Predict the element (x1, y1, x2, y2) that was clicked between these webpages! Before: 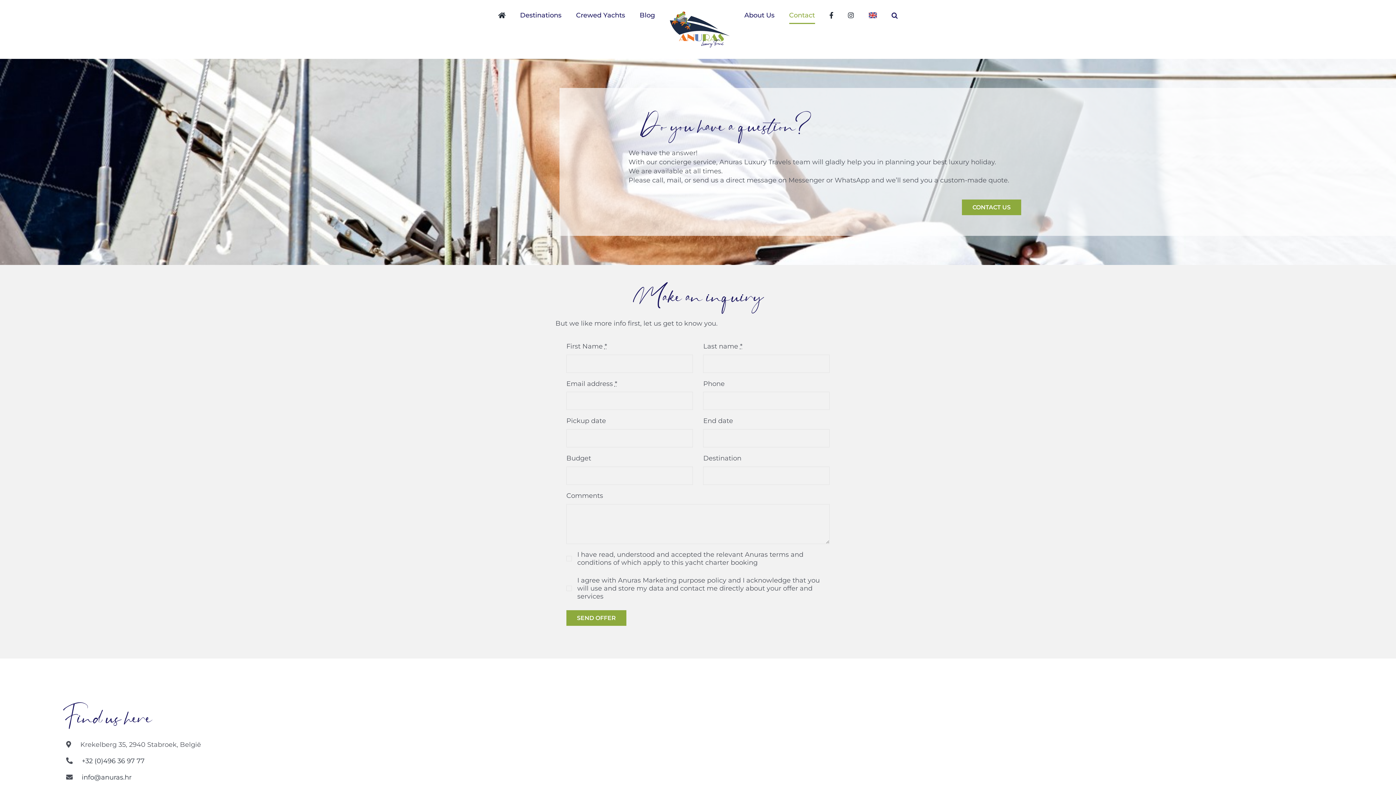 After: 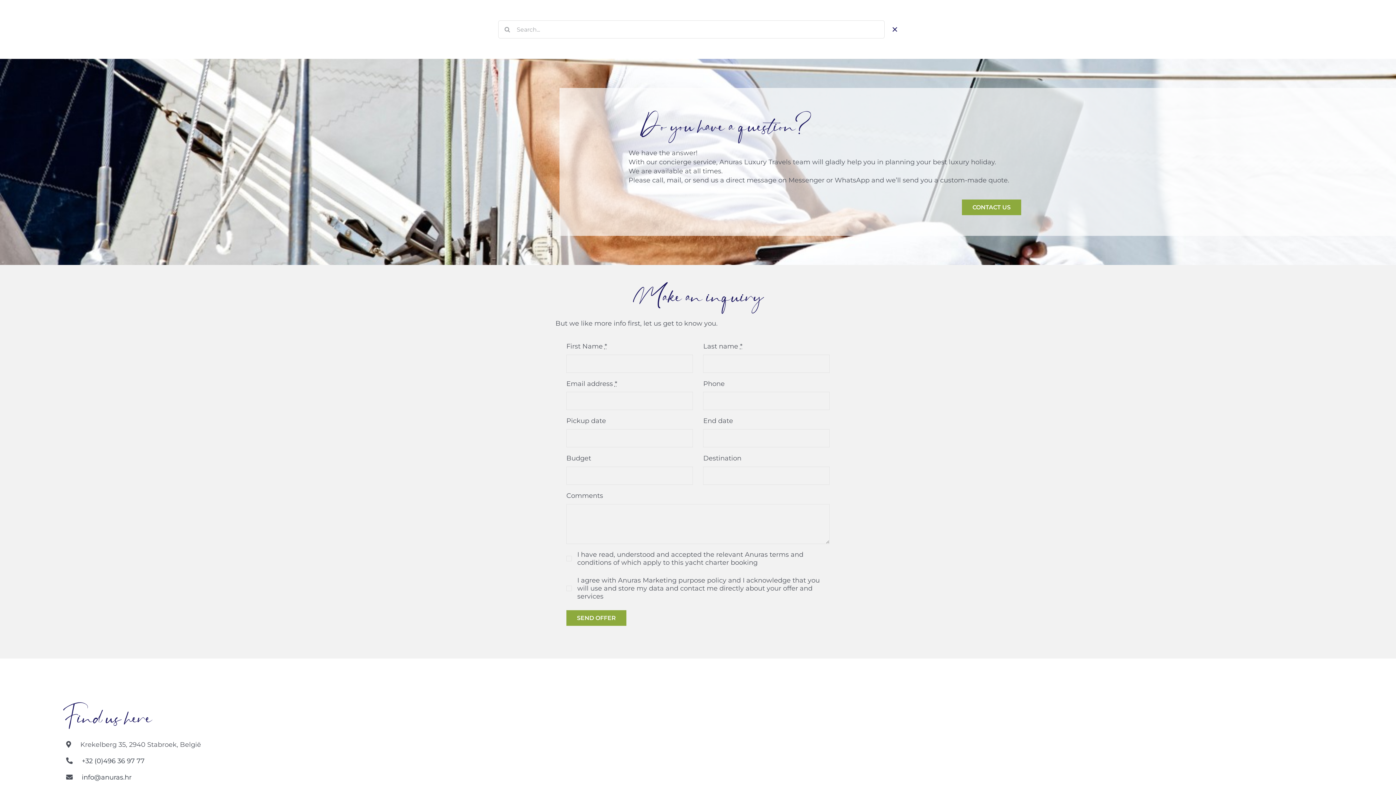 Action: bbox: (891, 0, 898, 30) label: Search